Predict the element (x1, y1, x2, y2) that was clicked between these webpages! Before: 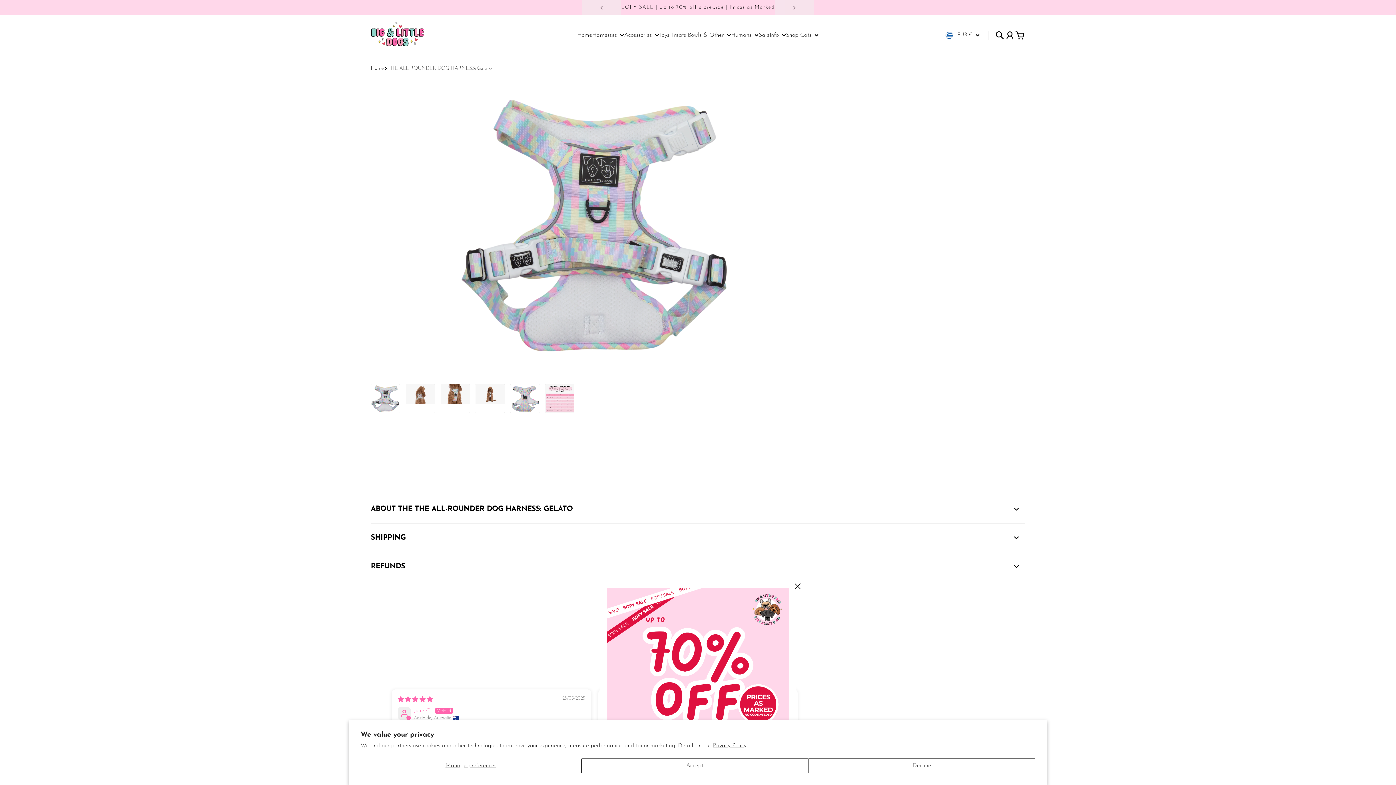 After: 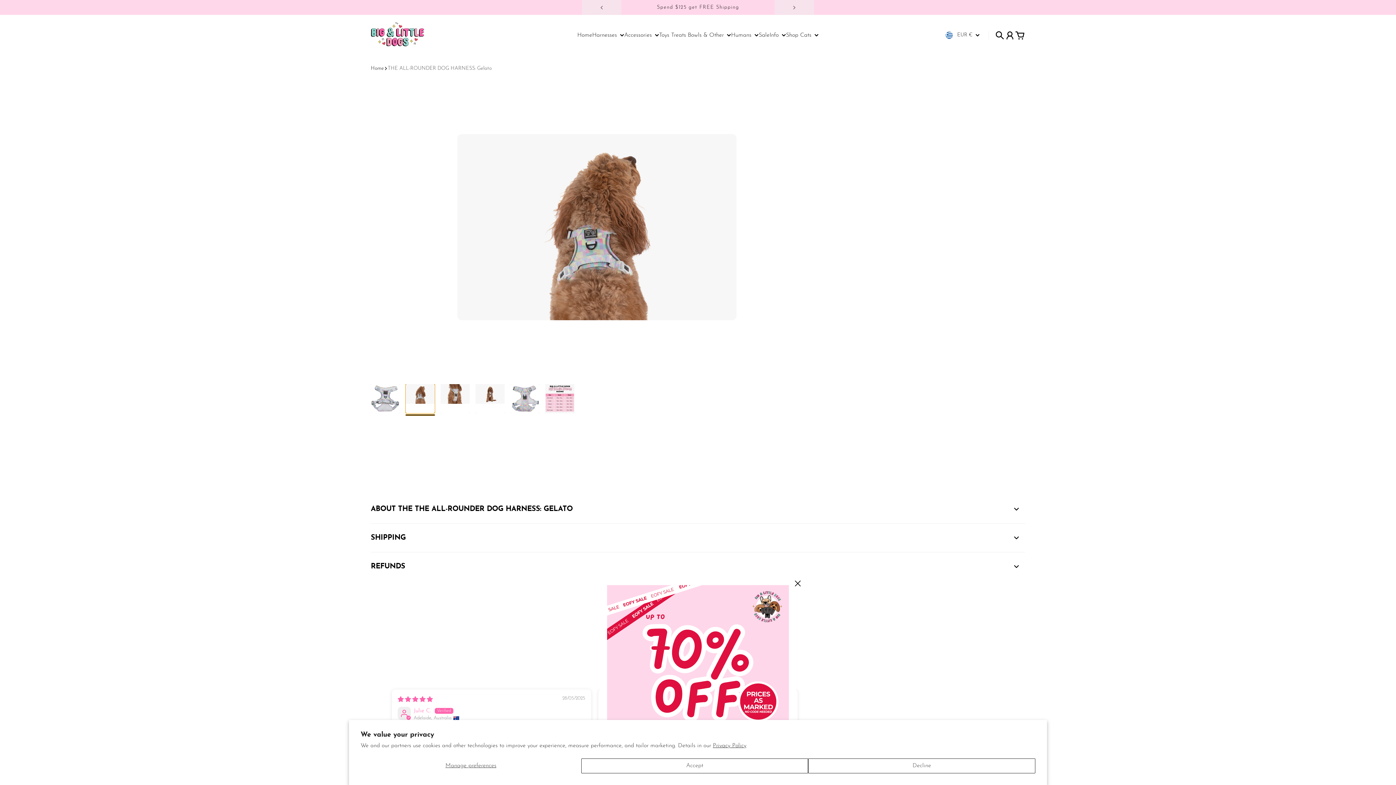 Action: bbox: (405, 384, 434, 413) label: Go to item 2